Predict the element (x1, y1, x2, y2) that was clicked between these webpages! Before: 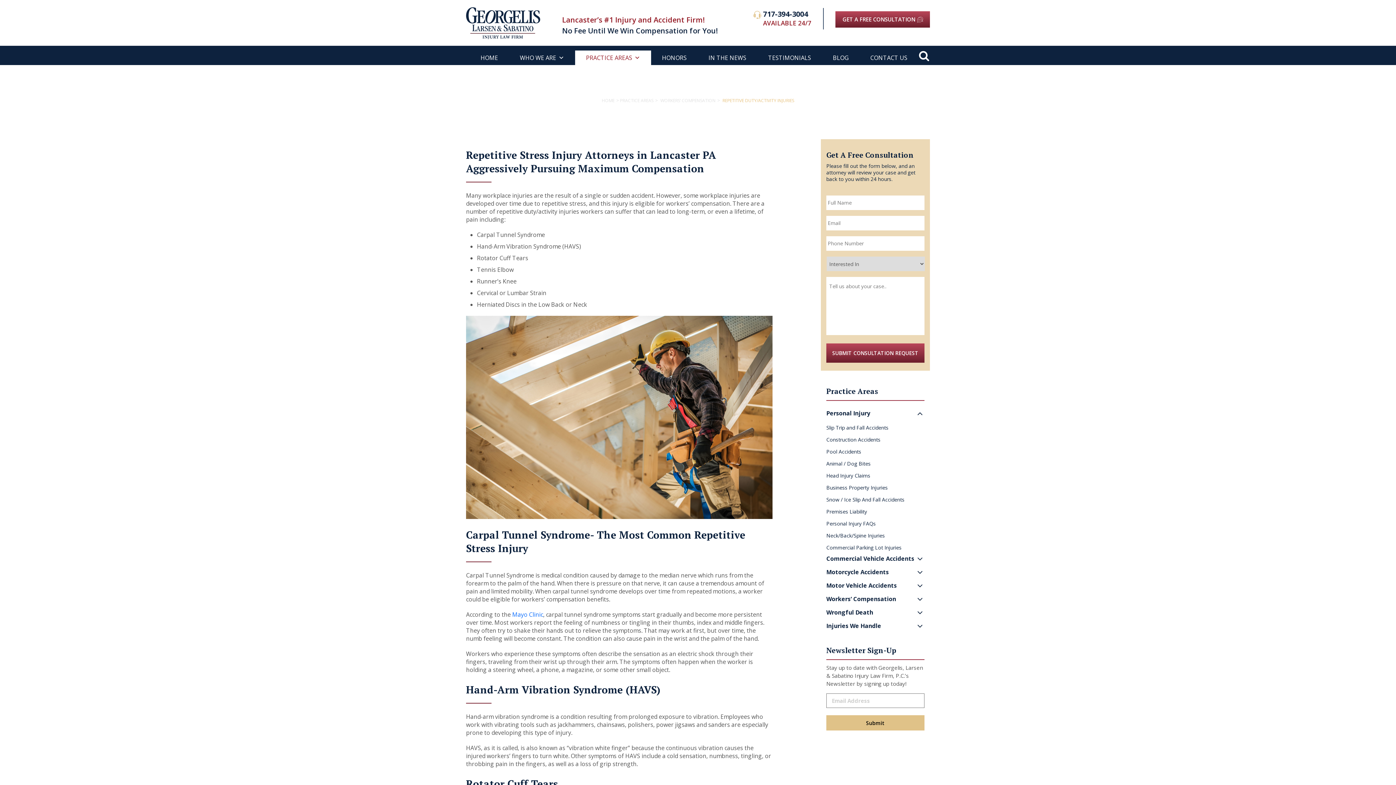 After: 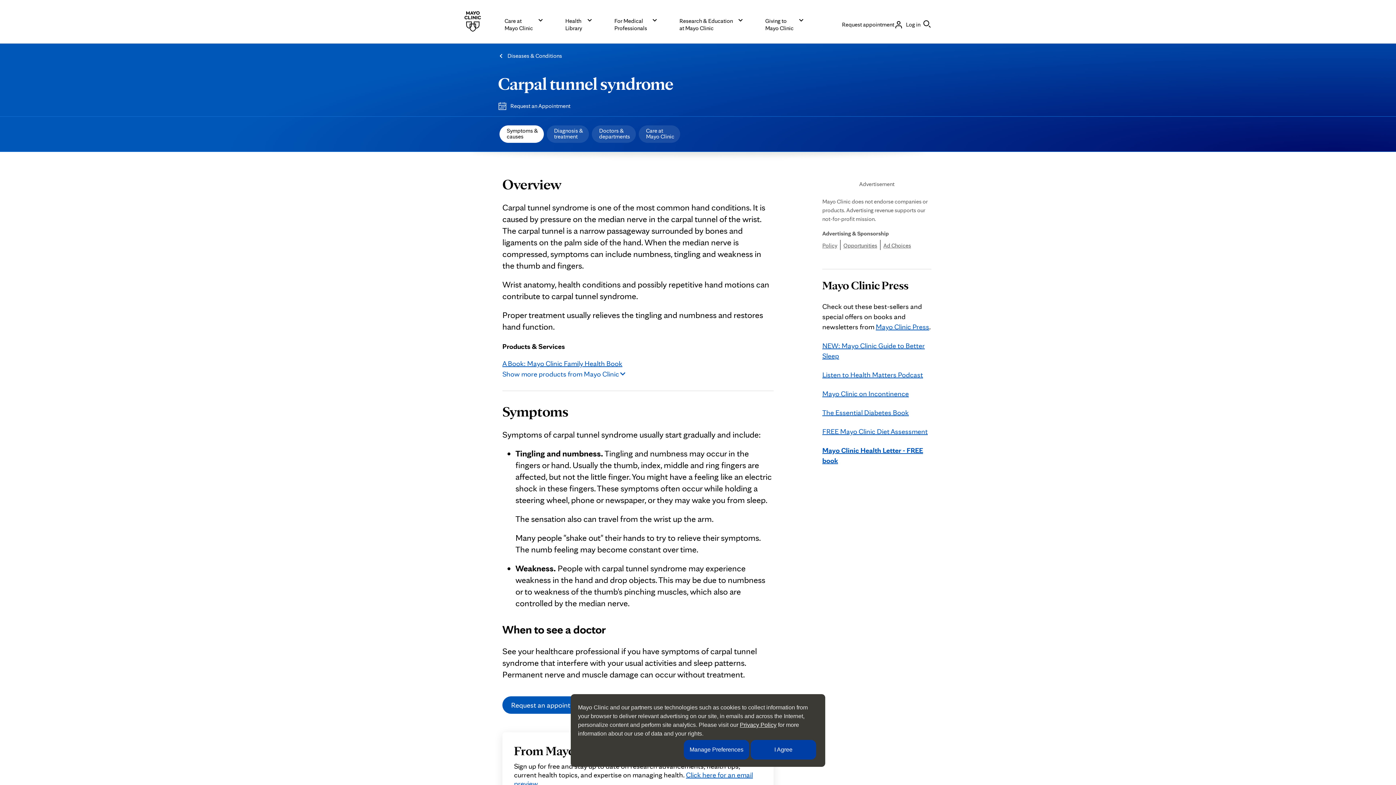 Action: label: Mayo Clinic bbox: (512, 610, 543, 618)